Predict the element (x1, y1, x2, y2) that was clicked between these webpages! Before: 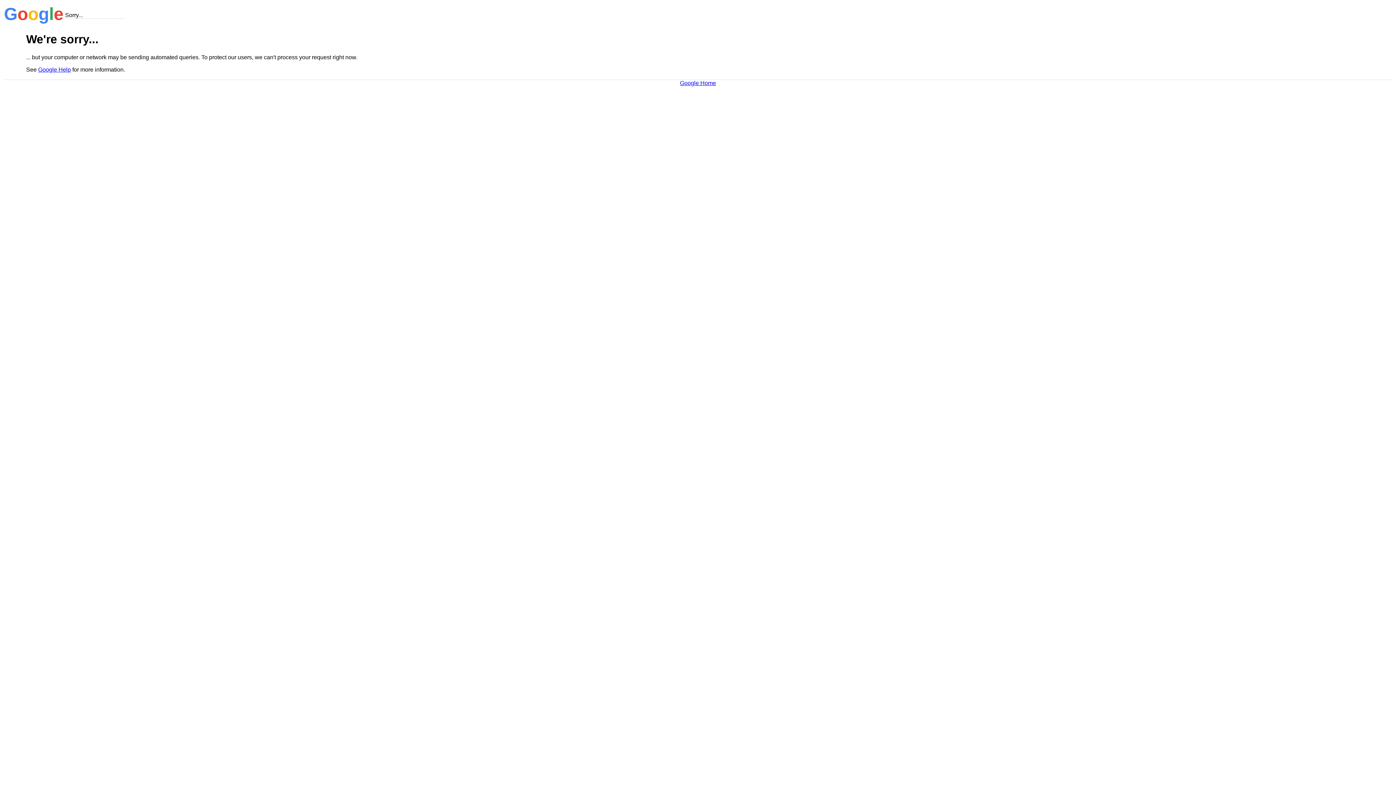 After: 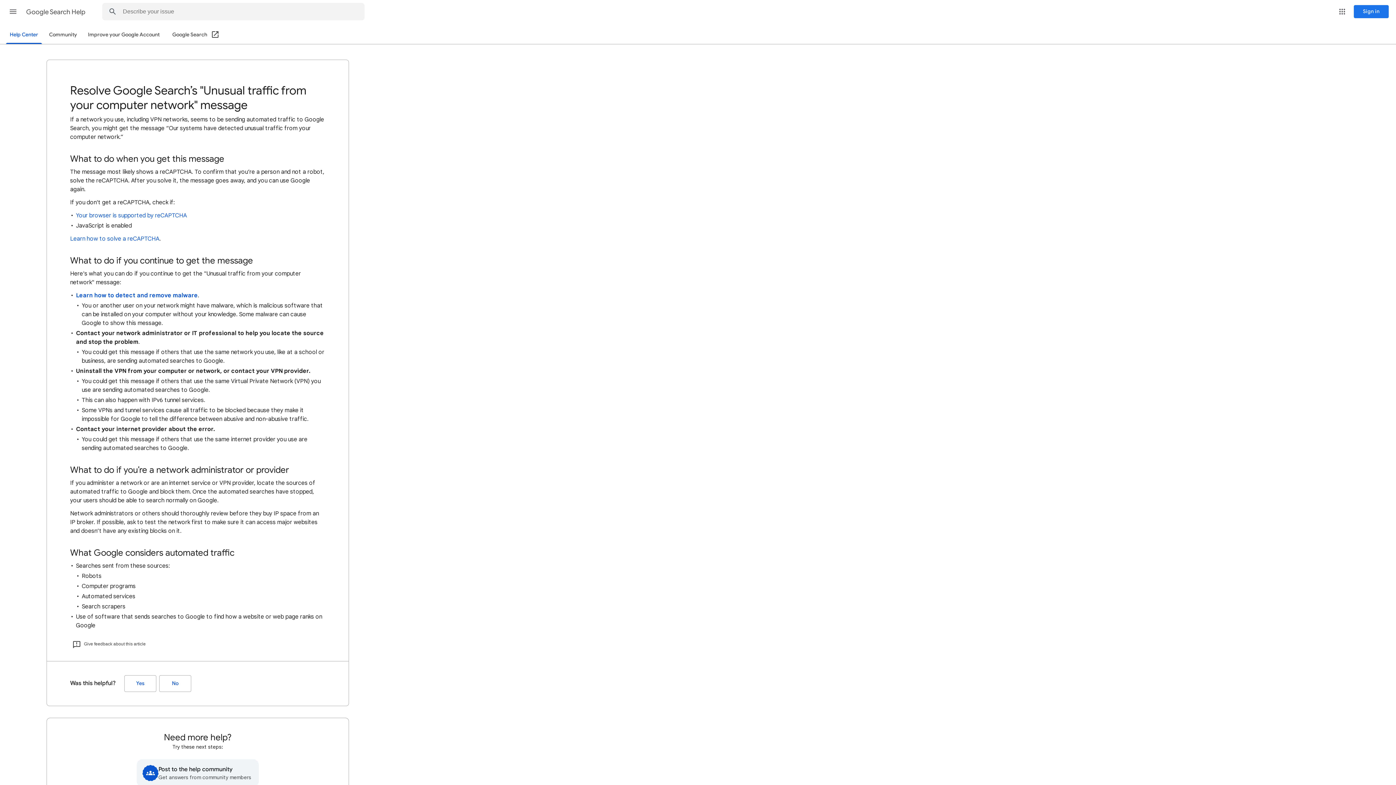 Action: bbox: (38, 66, 70, 72) label: Google Help